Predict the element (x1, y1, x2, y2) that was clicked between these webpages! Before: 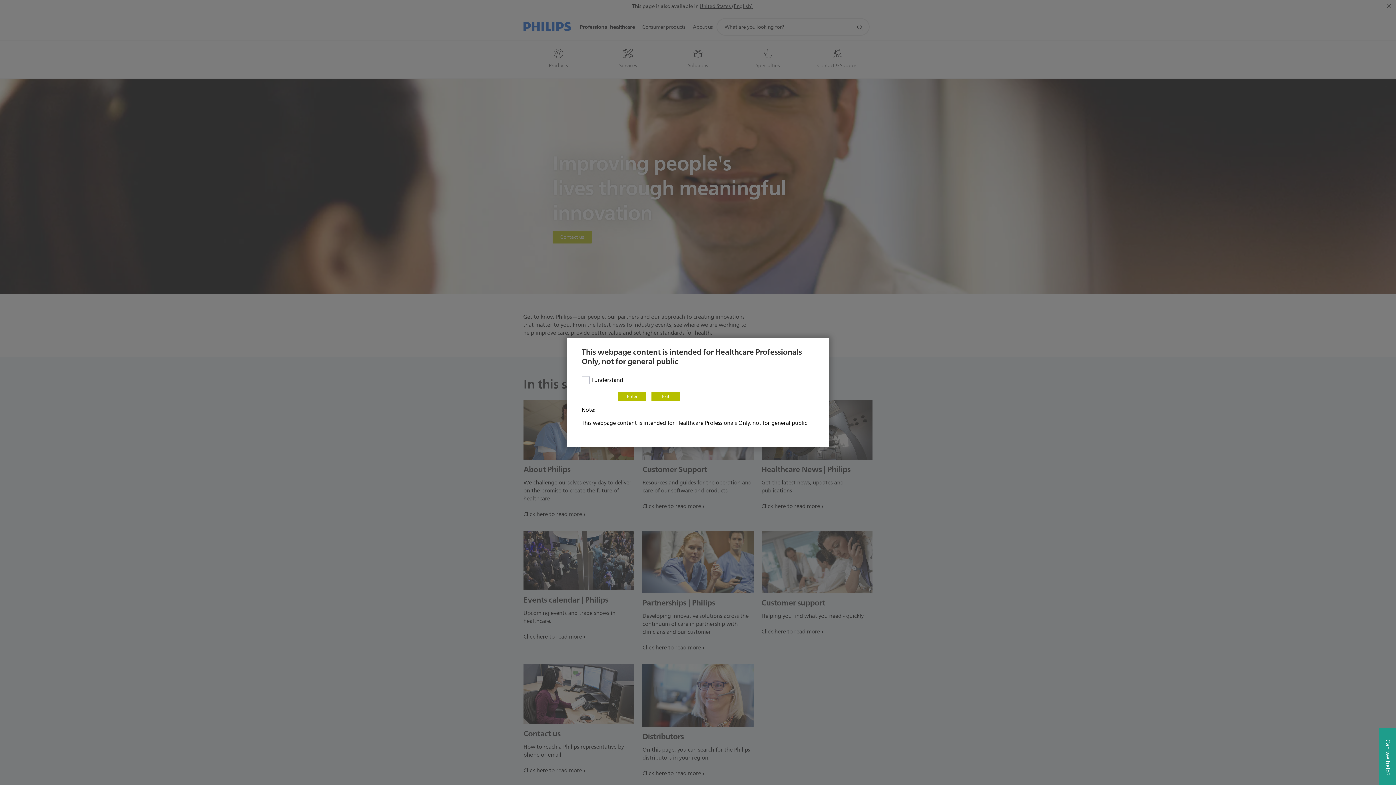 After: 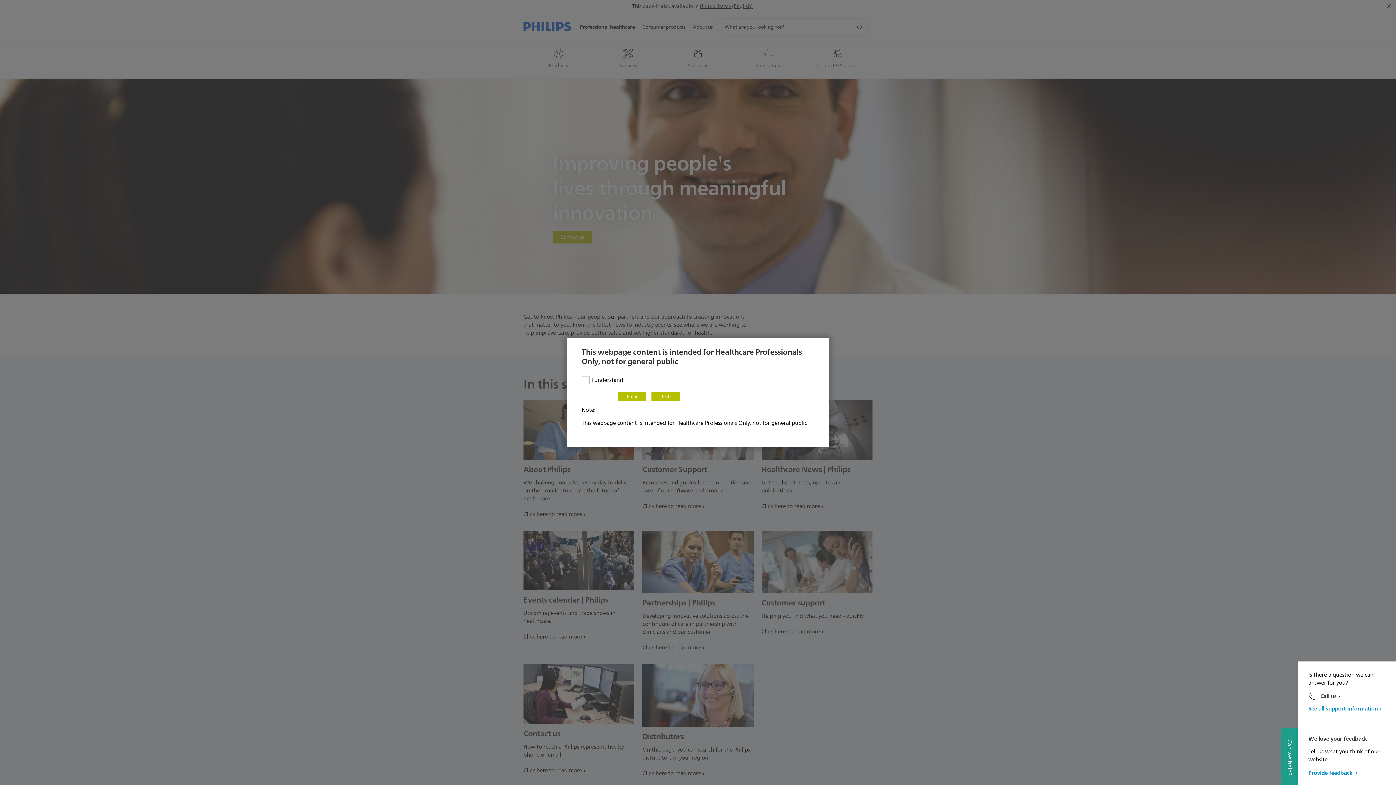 Action: label: Can we help? bbox: (1379, 728, 1396, 785)